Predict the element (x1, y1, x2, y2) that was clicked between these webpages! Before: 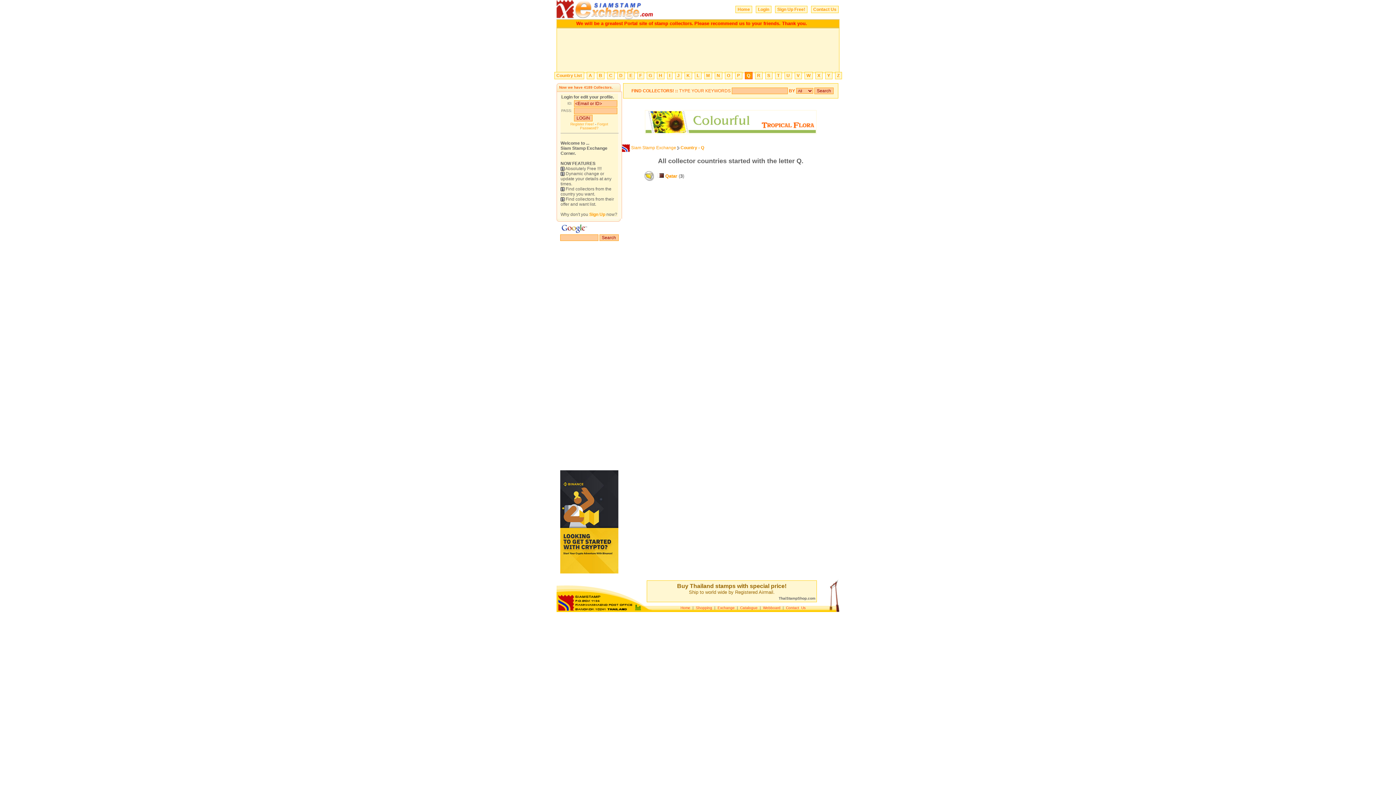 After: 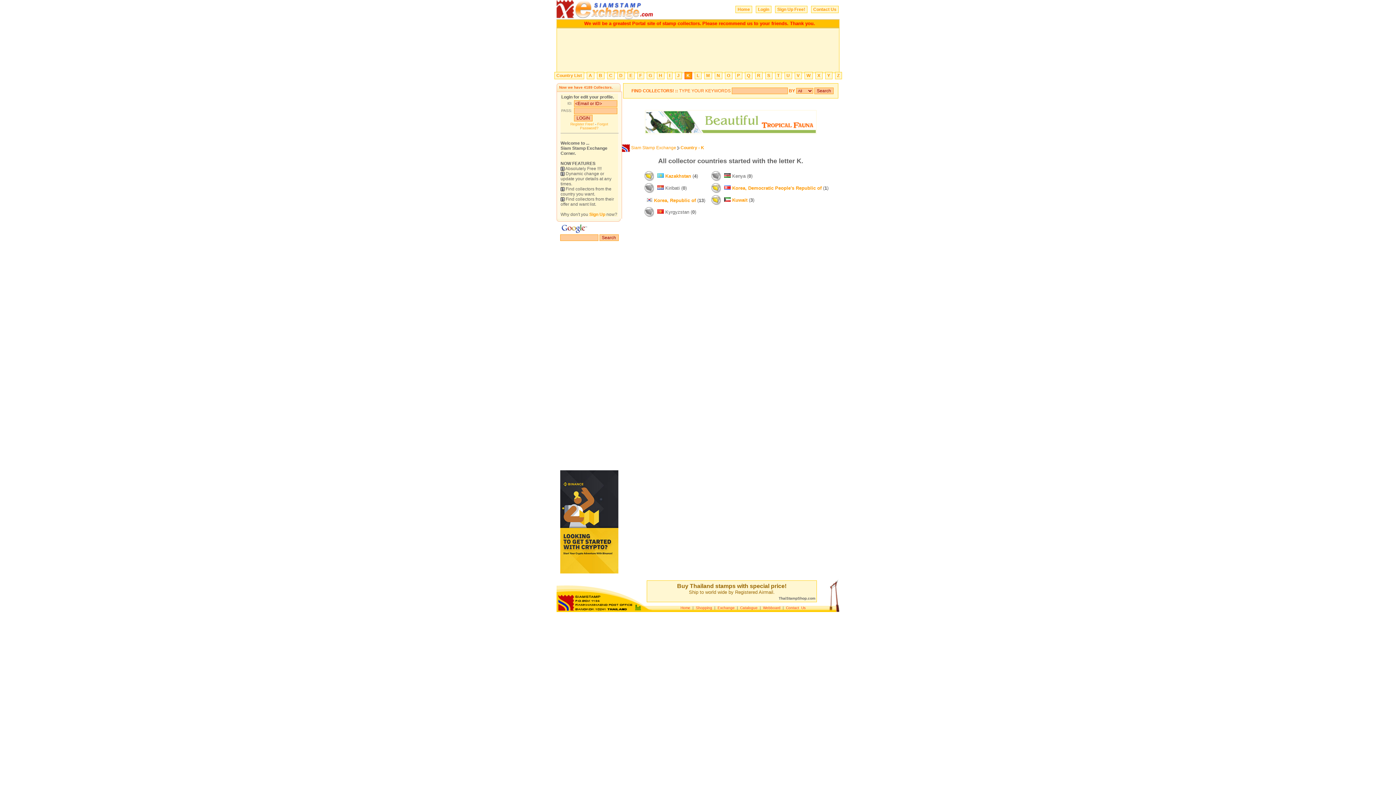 Action: label: K bbox: (684, 72, 692, 79)